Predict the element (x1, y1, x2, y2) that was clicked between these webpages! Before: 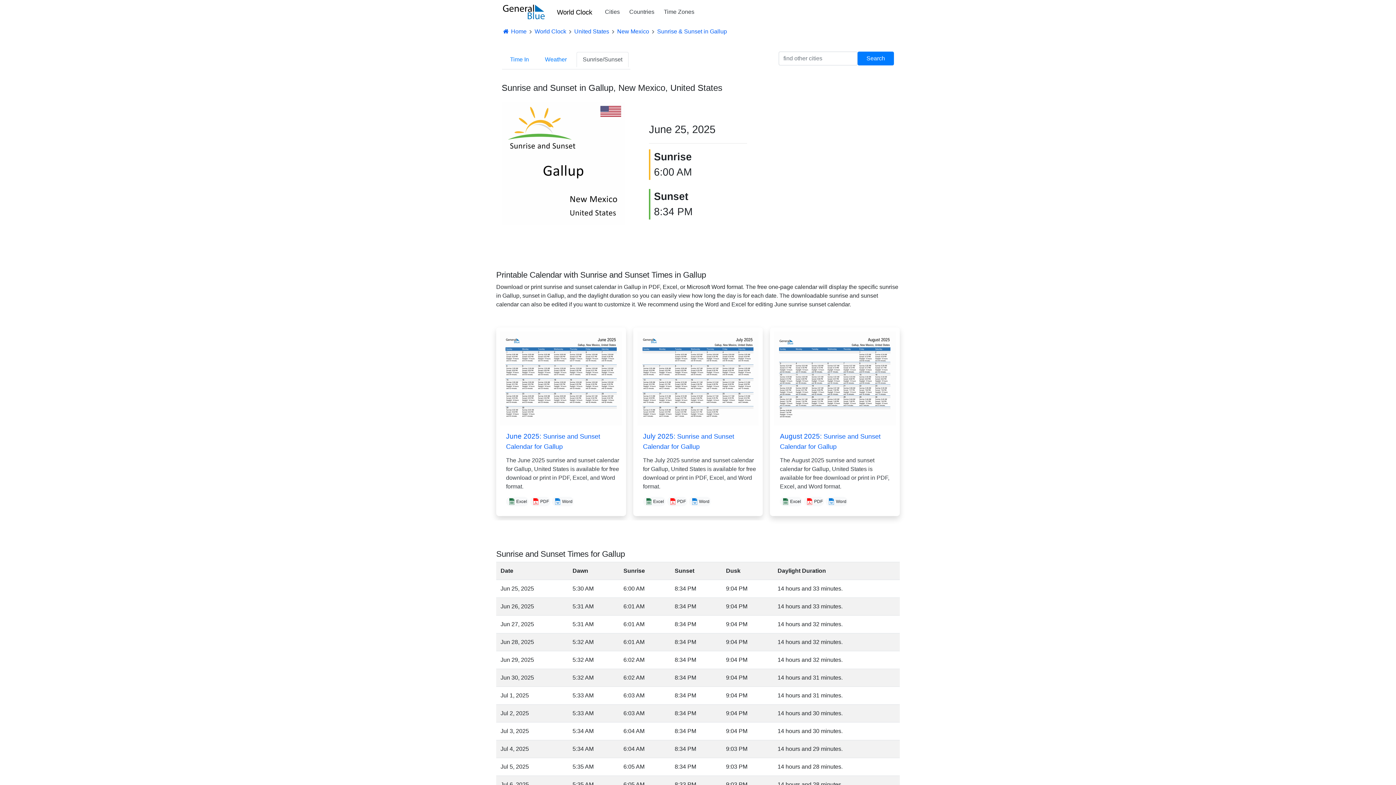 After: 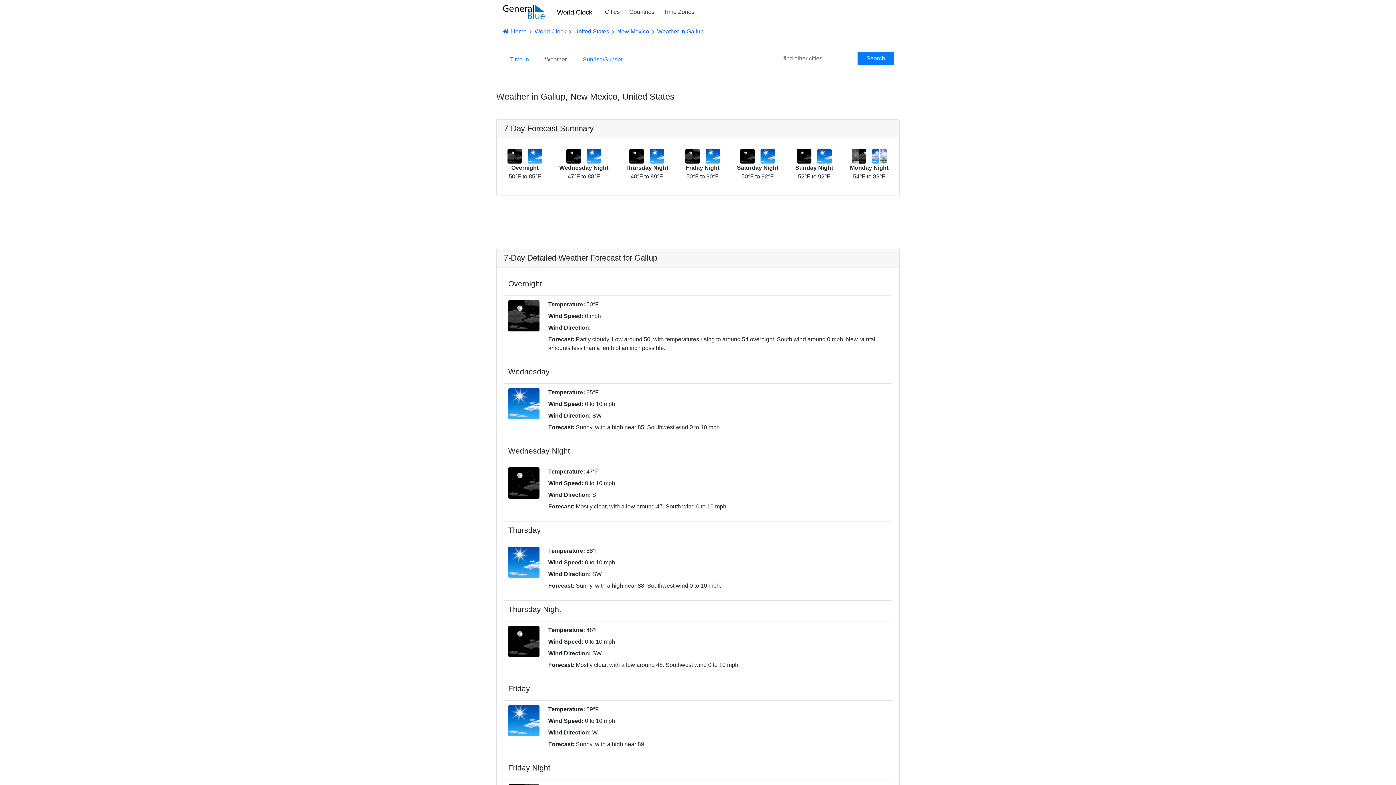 Action: label: Weather bbox: (538, 51, 573, 67)